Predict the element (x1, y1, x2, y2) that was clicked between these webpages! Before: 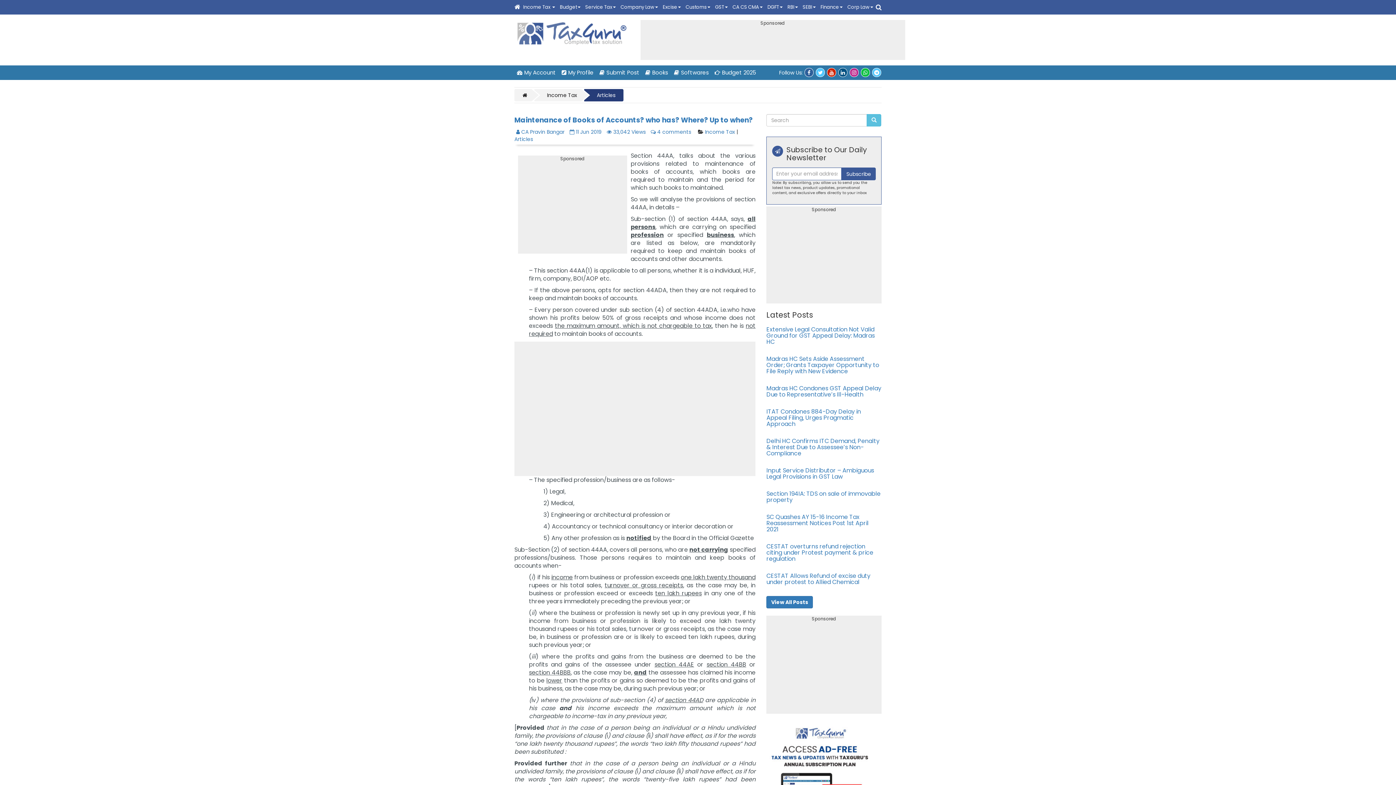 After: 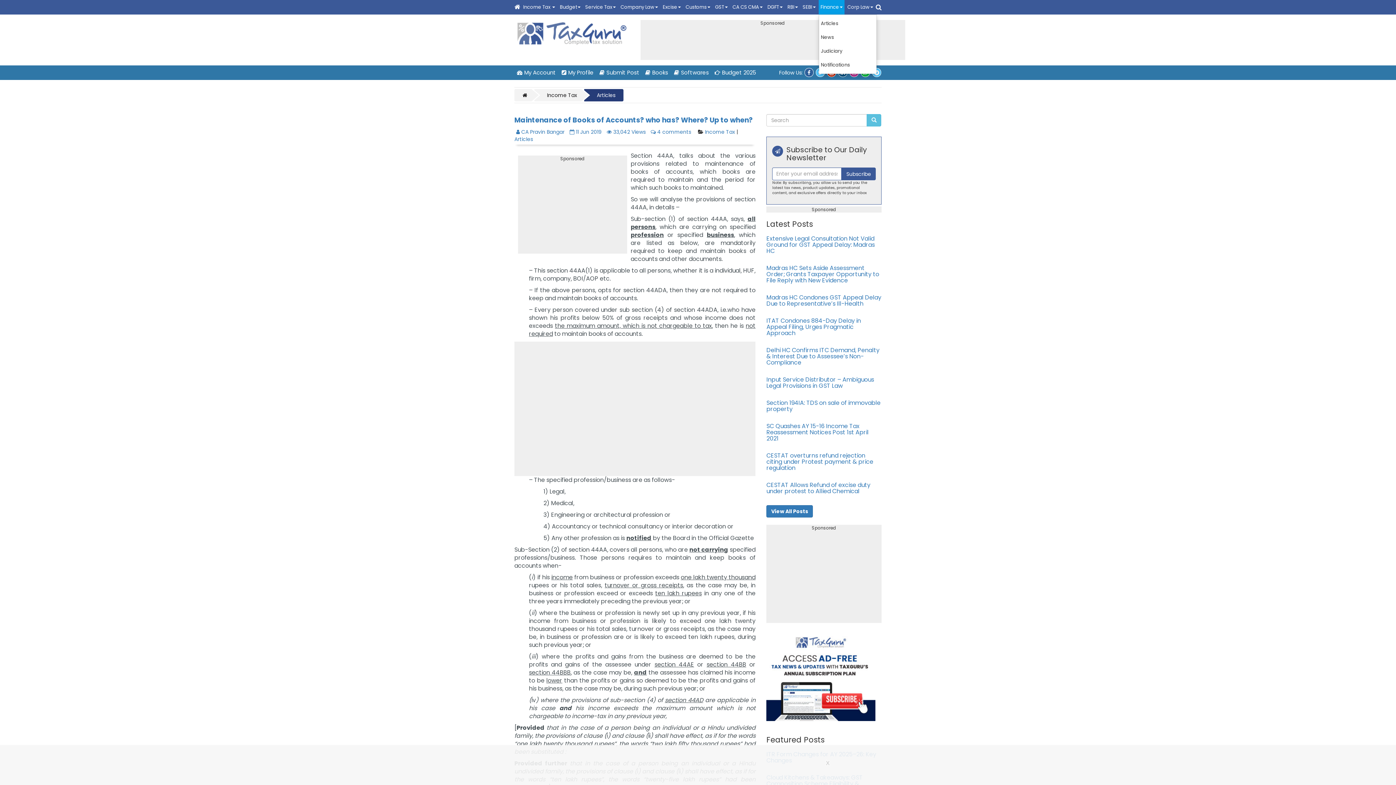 Action: bbox: (818, 0, 844, 14) label: Finance